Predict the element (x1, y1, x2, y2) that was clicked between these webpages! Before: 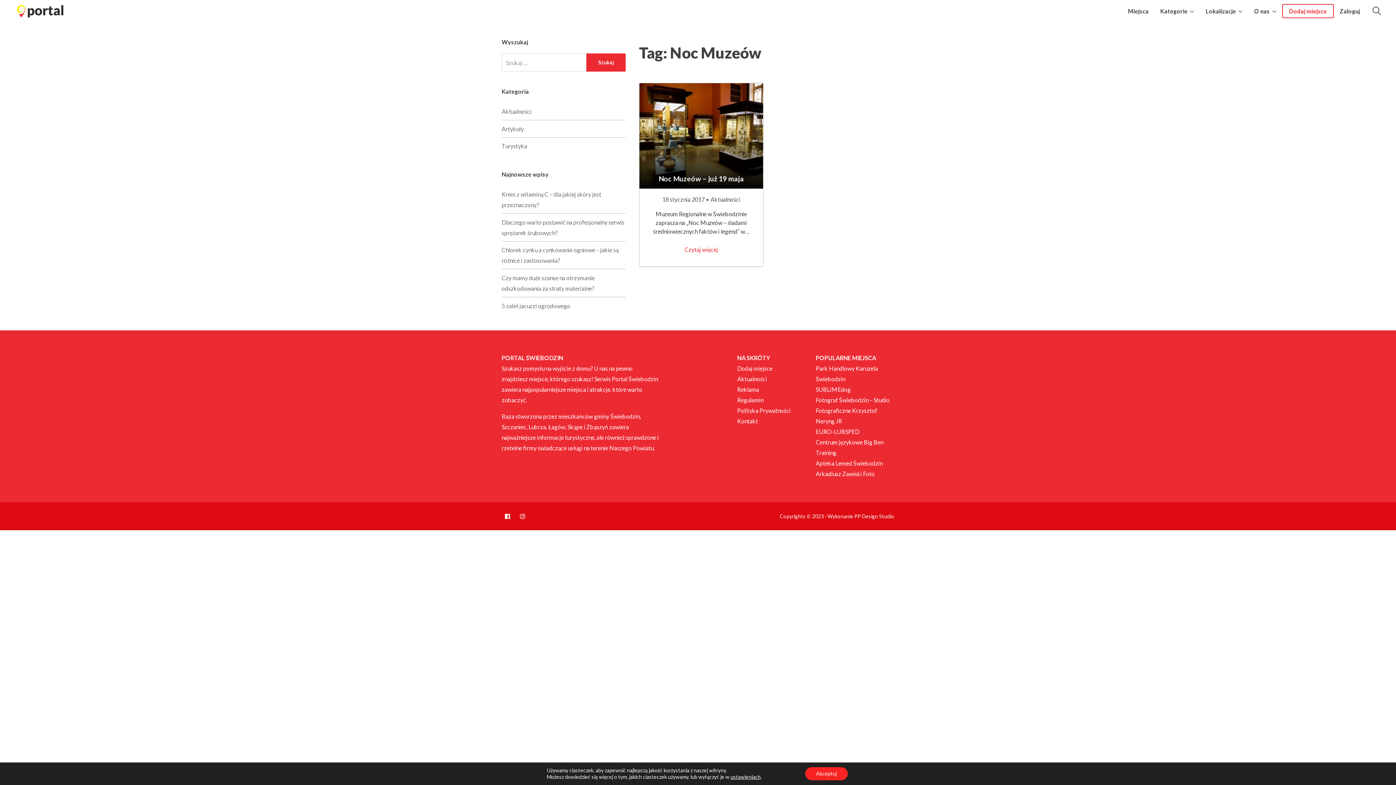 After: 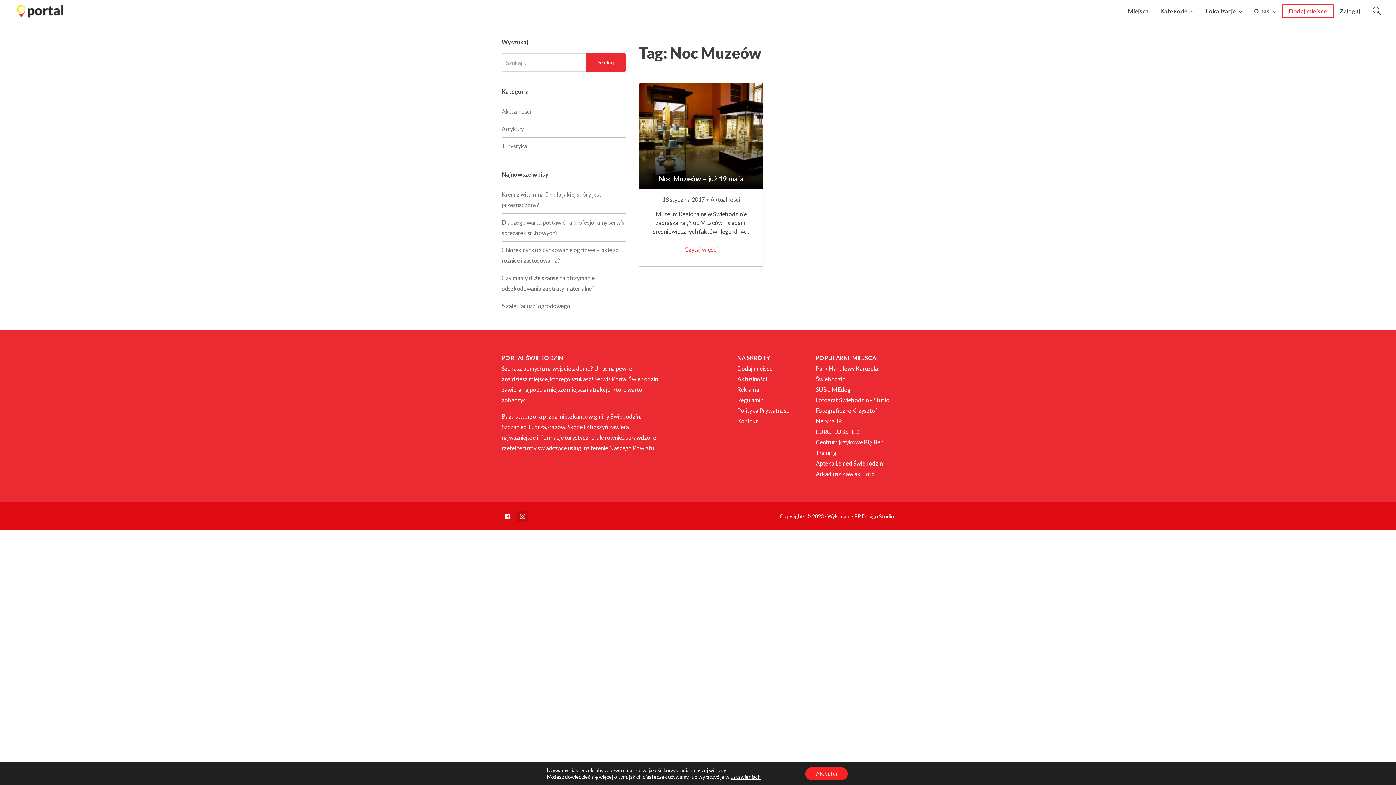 Action: label: instagram bbox: (516, 510, 528, 522)